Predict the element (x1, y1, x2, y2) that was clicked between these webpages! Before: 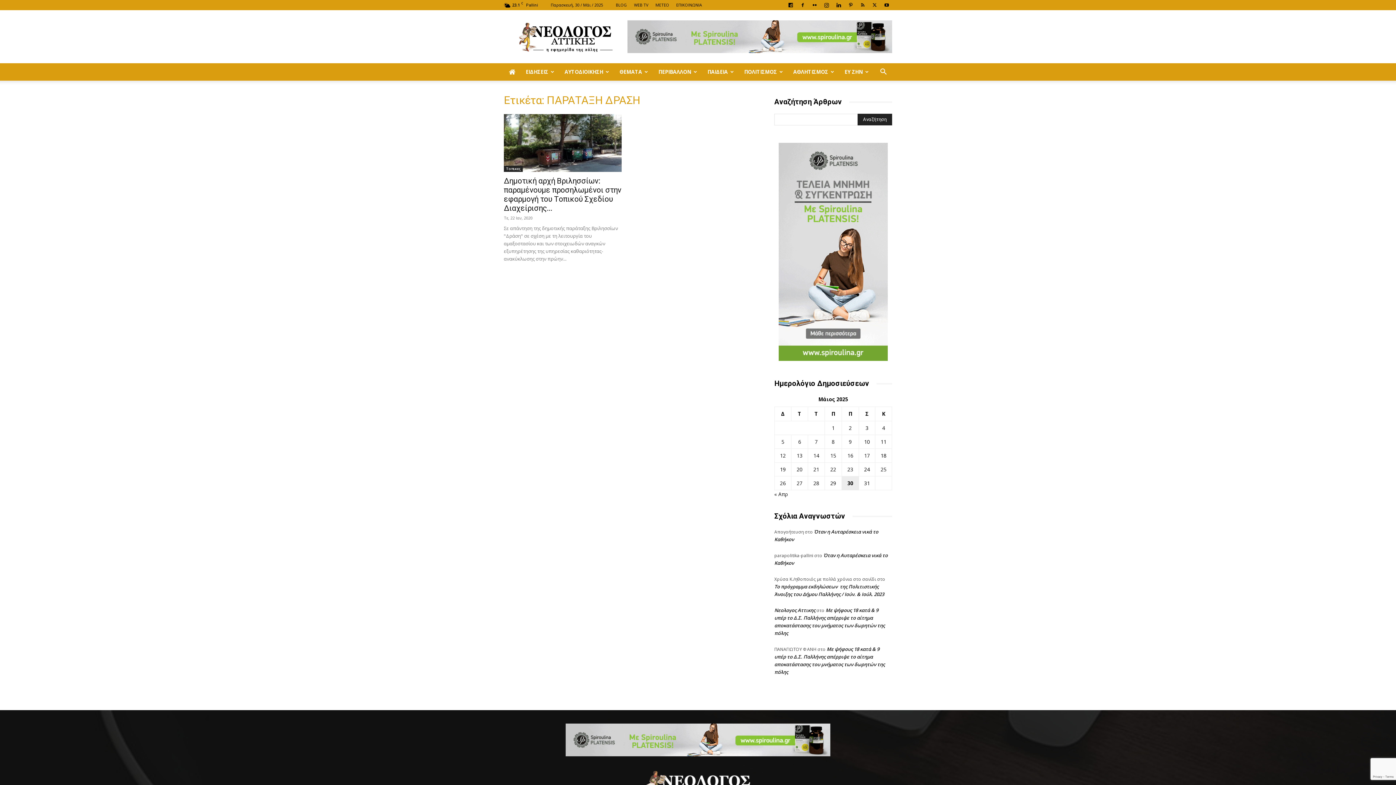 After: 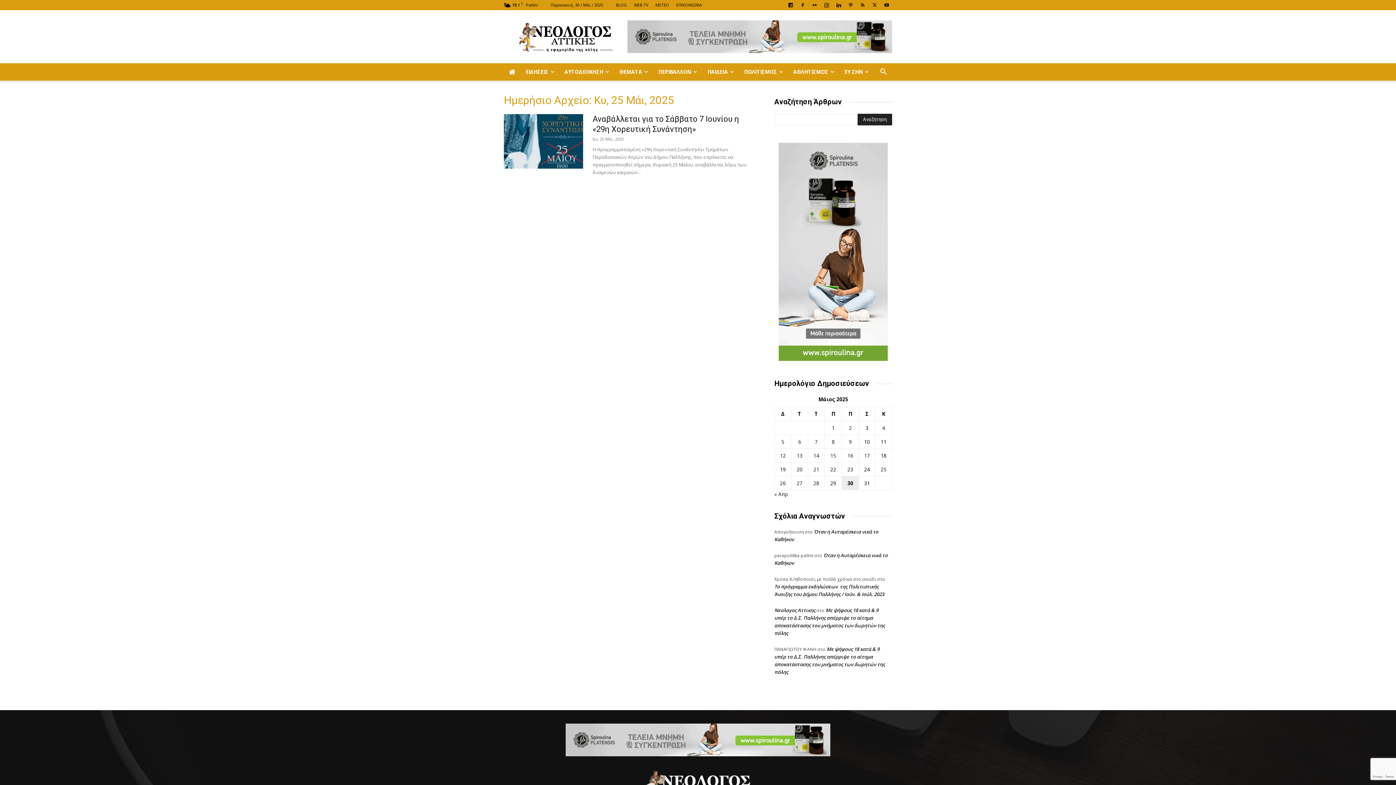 Action: bbox: (880, 466, 886, 473) label: Τα άρθρα δημοσιεύτηκαν την 25 May 2025